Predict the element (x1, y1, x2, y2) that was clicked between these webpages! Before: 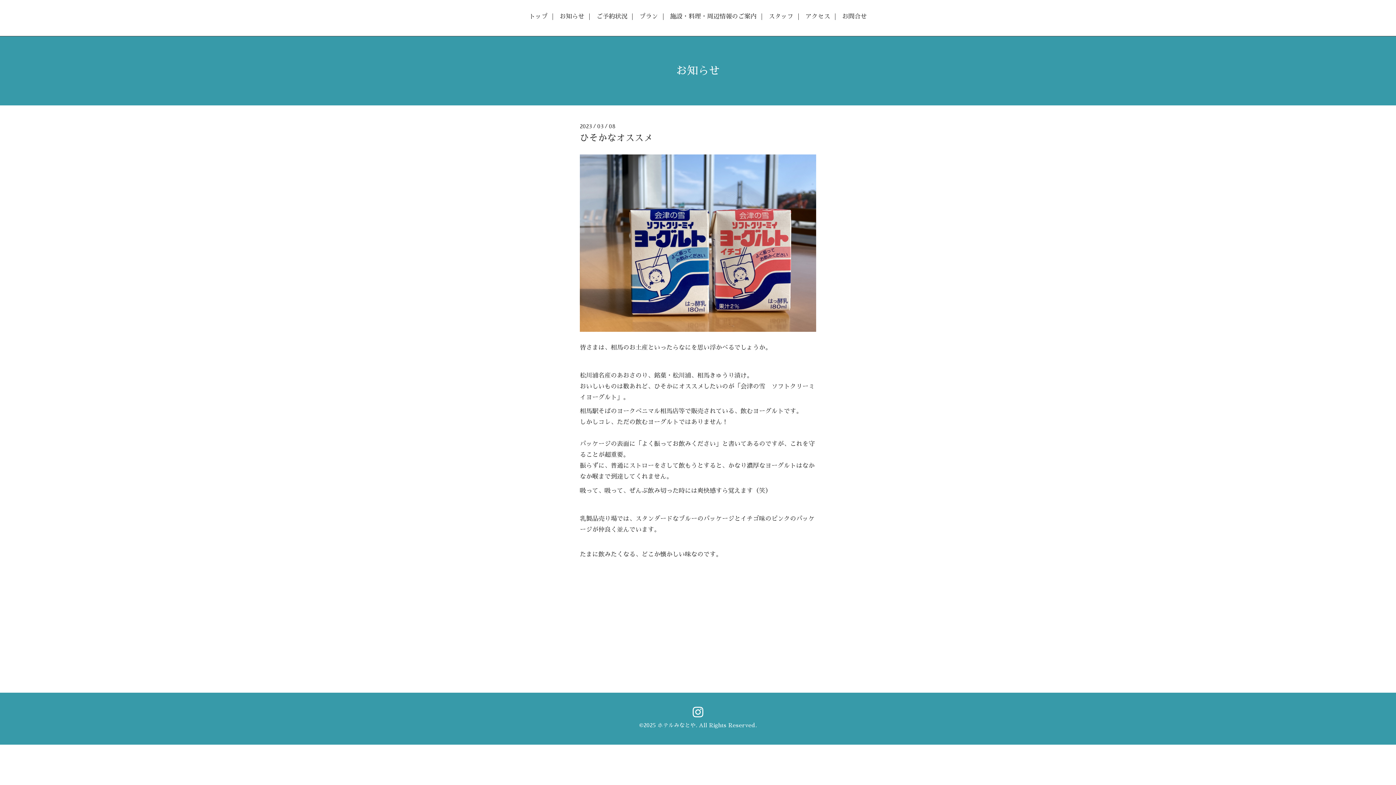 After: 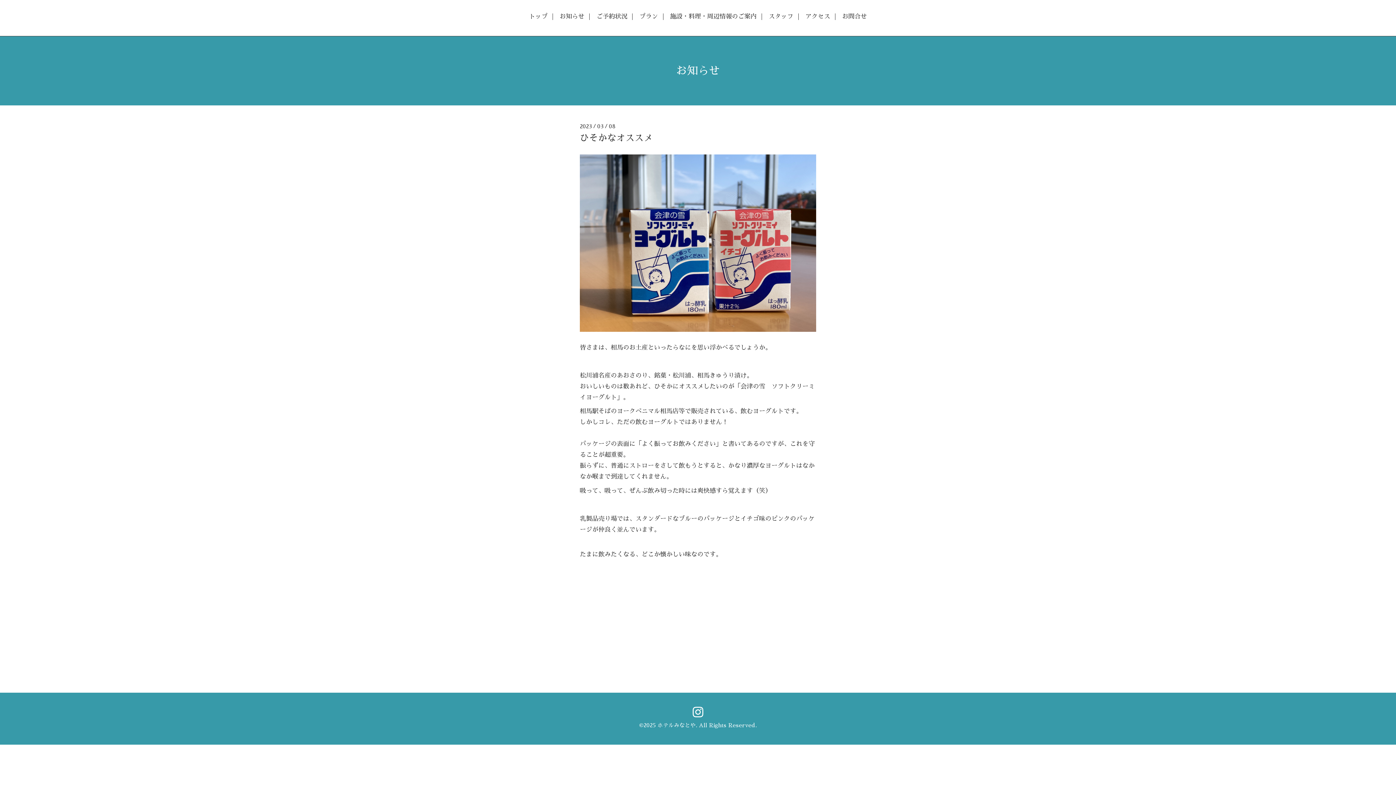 Action: bbox: (580, 133, 652, 142) label: ひそかなオススメ